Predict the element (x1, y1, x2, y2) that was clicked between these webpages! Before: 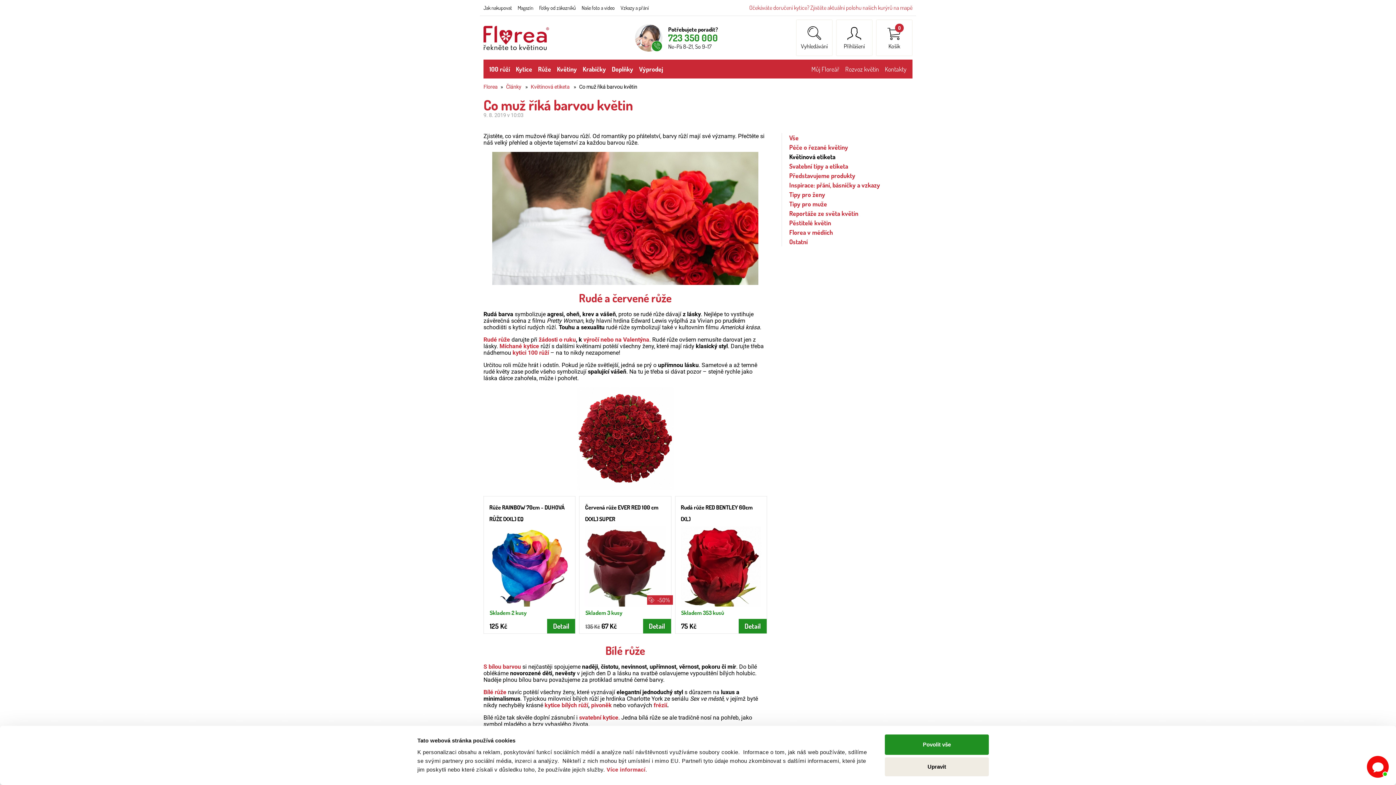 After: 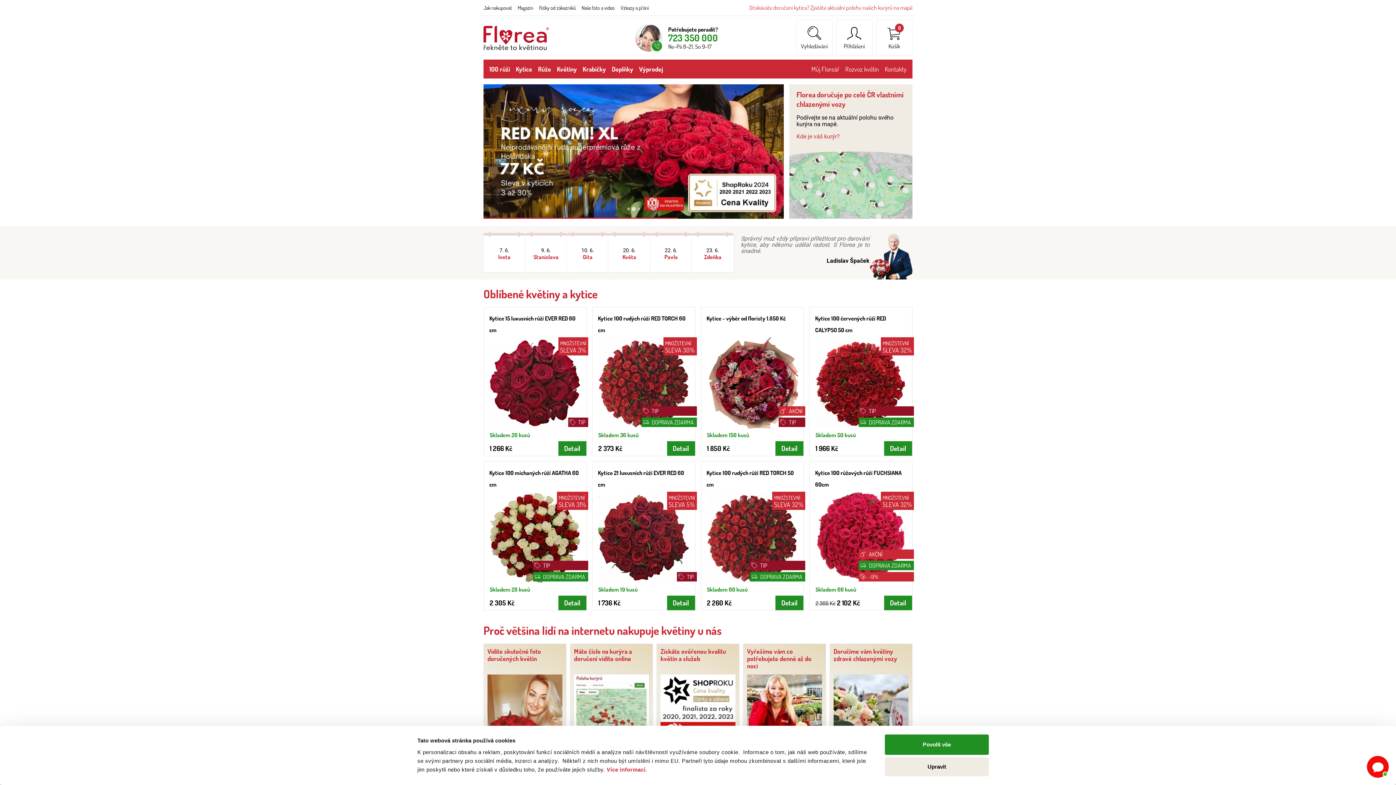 Action: bbox: (483, 84, 497, 90) label: Florea